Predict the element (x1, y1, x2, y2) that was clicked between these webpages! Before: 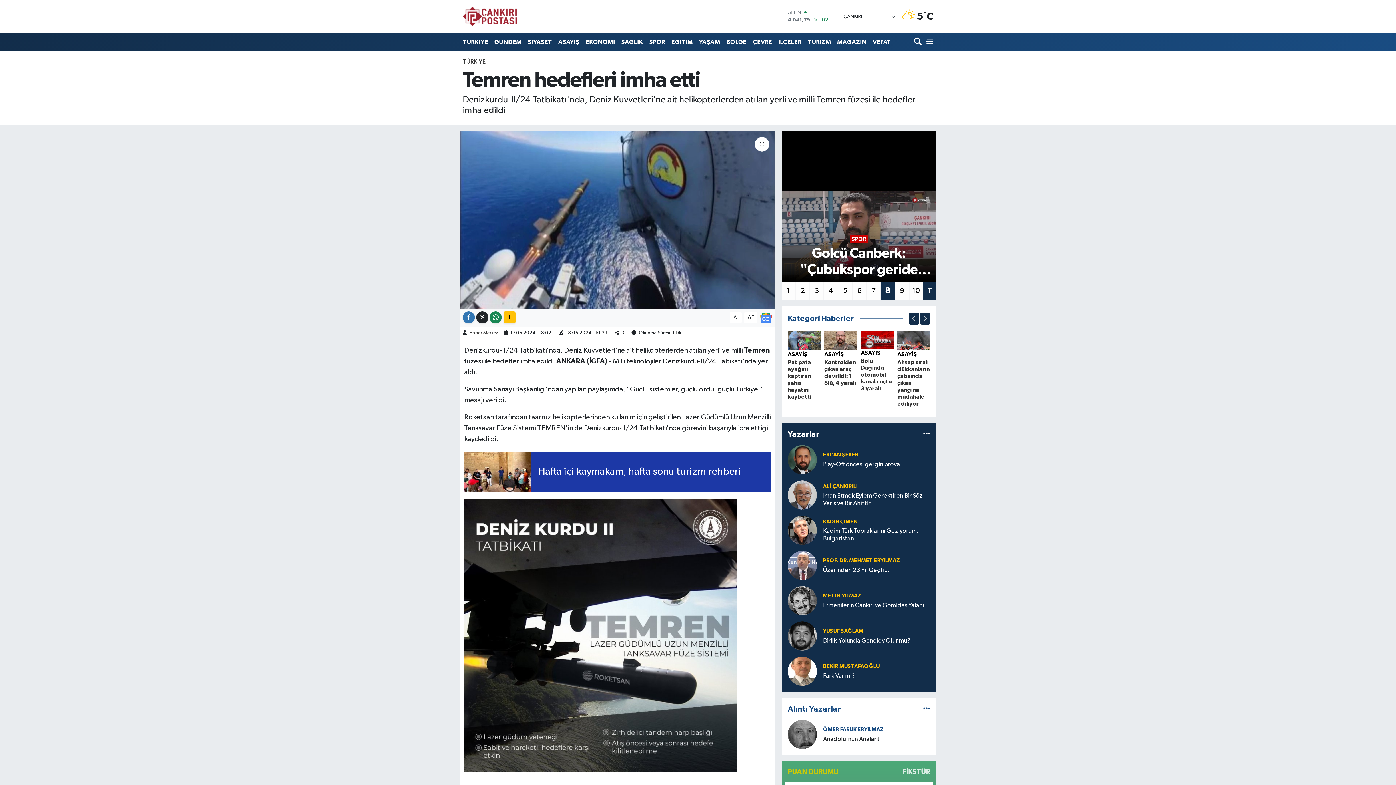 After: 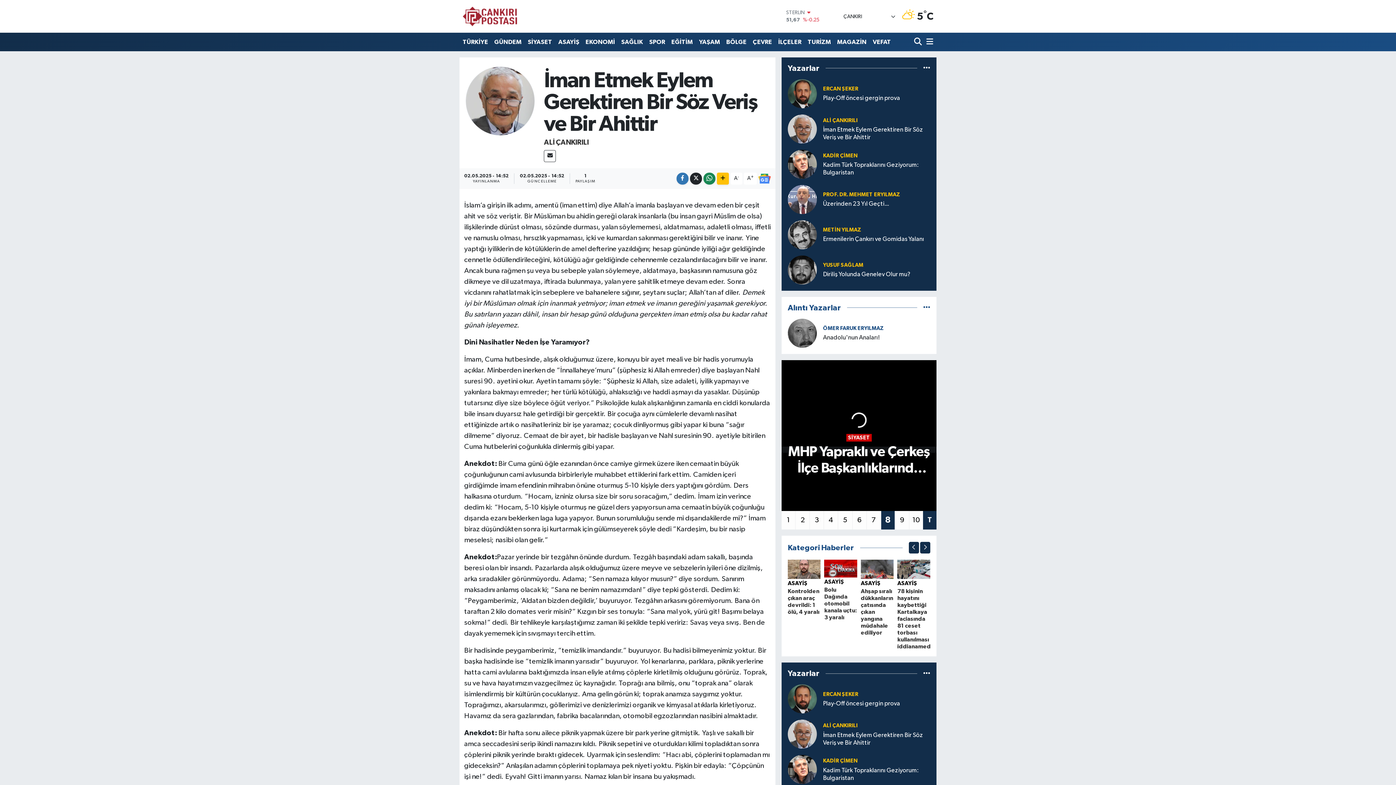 Action: label: İman Etmek Eylem Gerektiren Bir Söz Veriş ve Bir Ahittir bbox: (823, 492, 930, 507)